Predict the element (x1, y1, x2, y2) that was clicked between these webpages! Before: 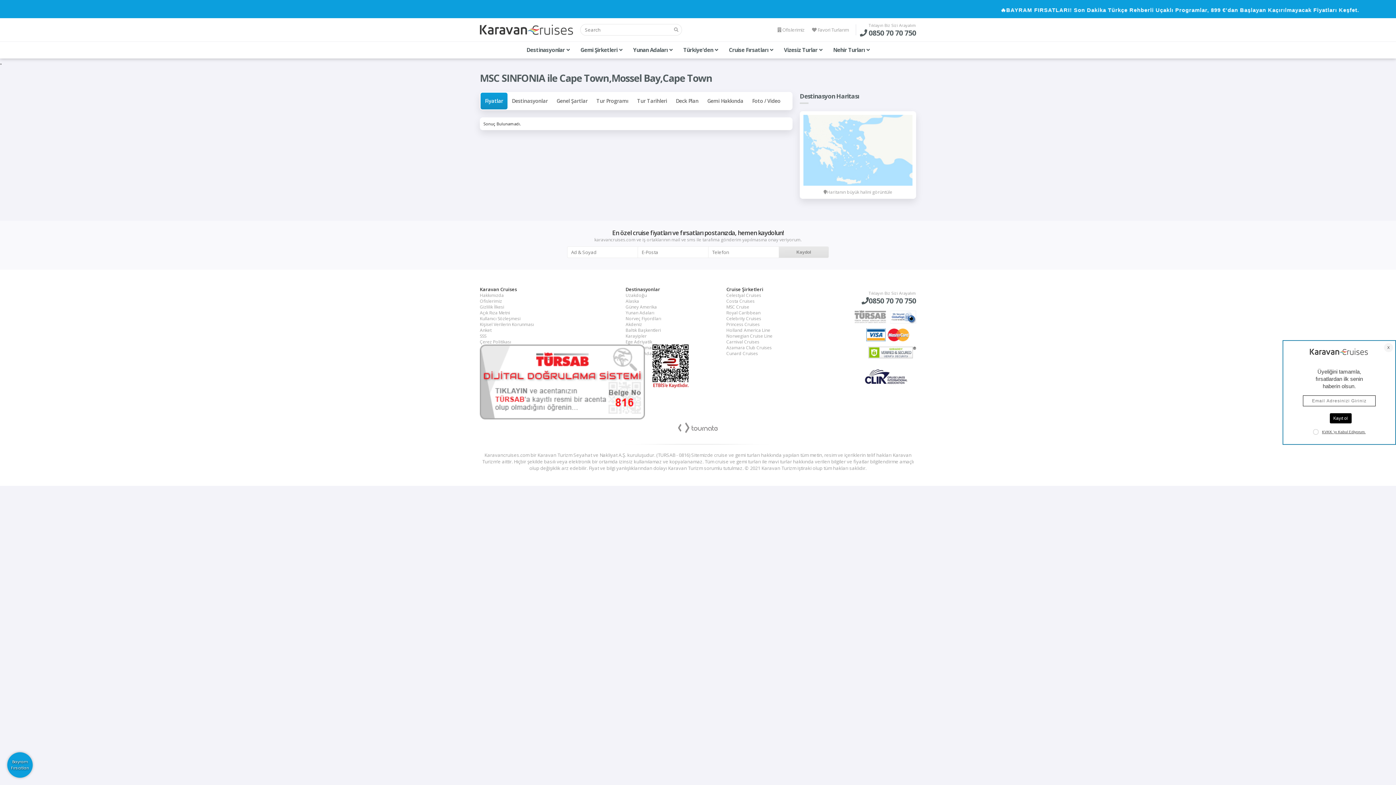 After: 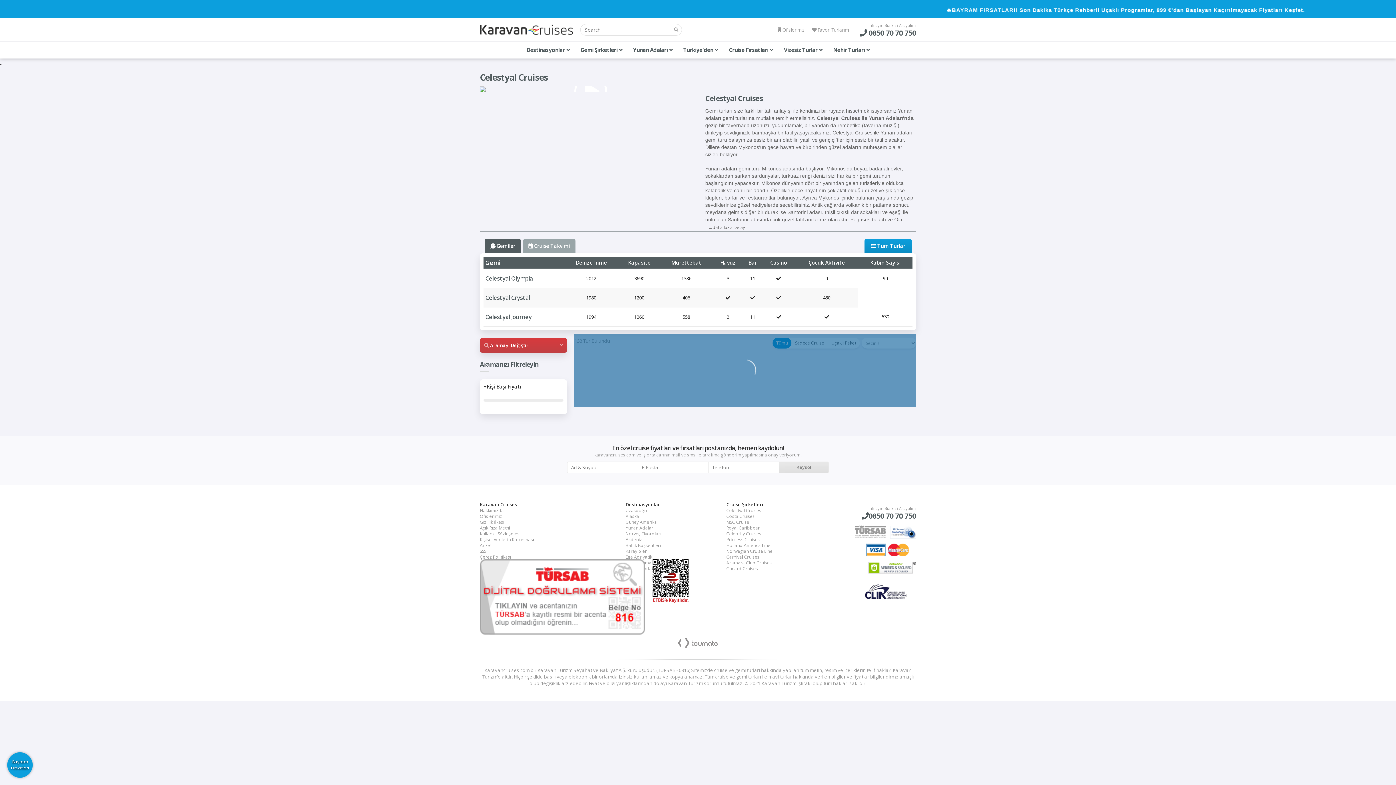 Action: label: Celestyal Cruises bbox: (726, 279, 761, 285)